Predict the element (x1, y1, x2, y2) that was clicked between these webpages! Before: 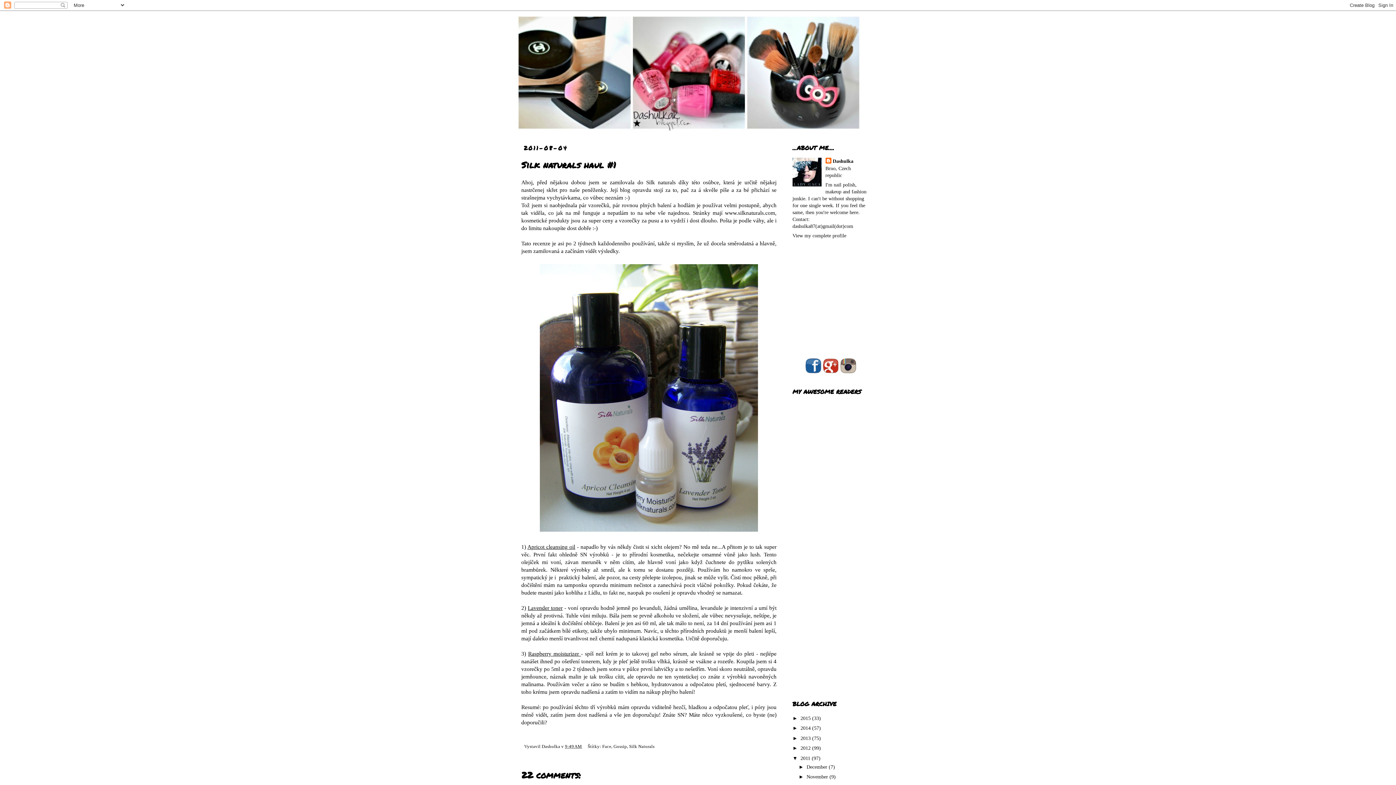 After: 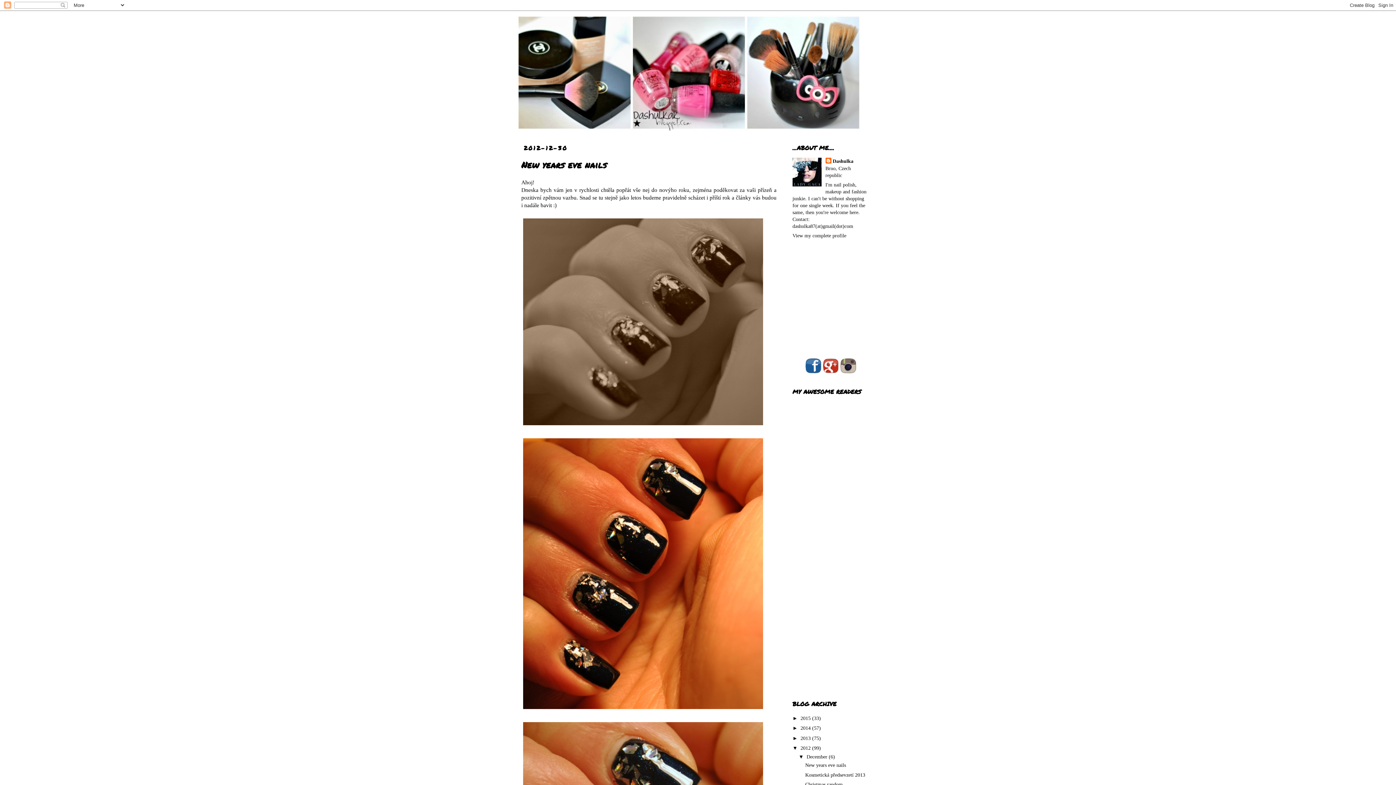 Action: bbox: (800, 745, 812, 751) label: 2012 